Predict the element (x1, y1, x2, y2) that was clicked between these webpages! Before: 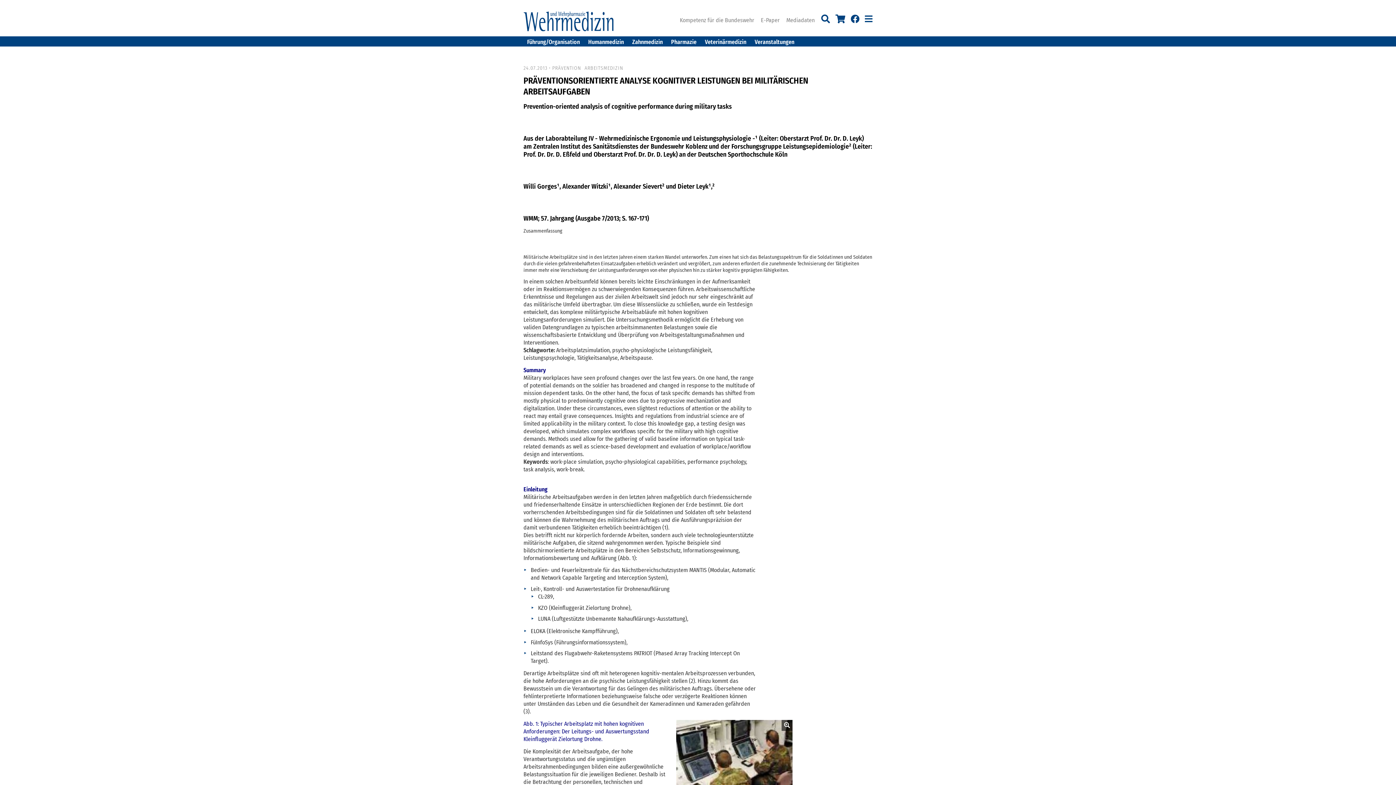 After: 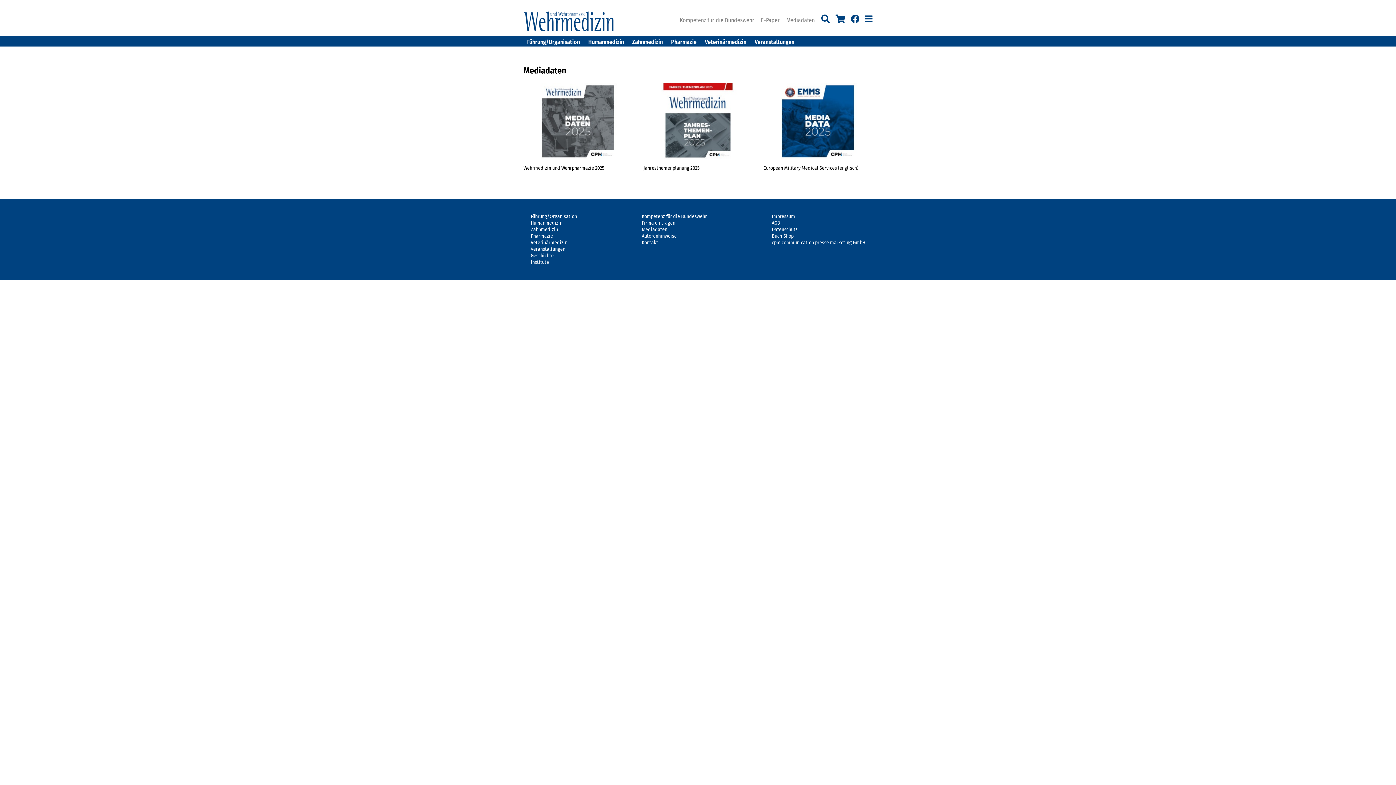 Action: bbox: (786, 16, 814, 23) label: Mediadaten